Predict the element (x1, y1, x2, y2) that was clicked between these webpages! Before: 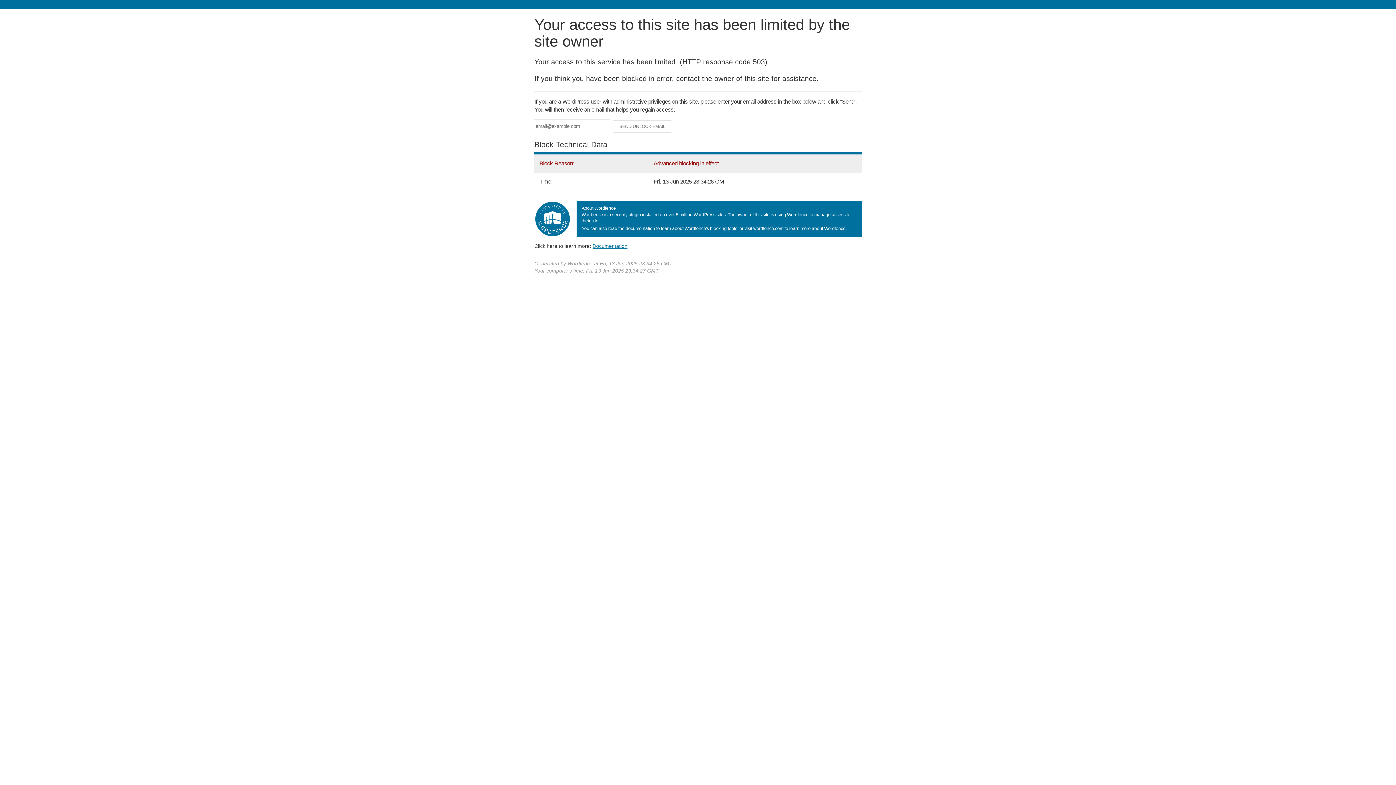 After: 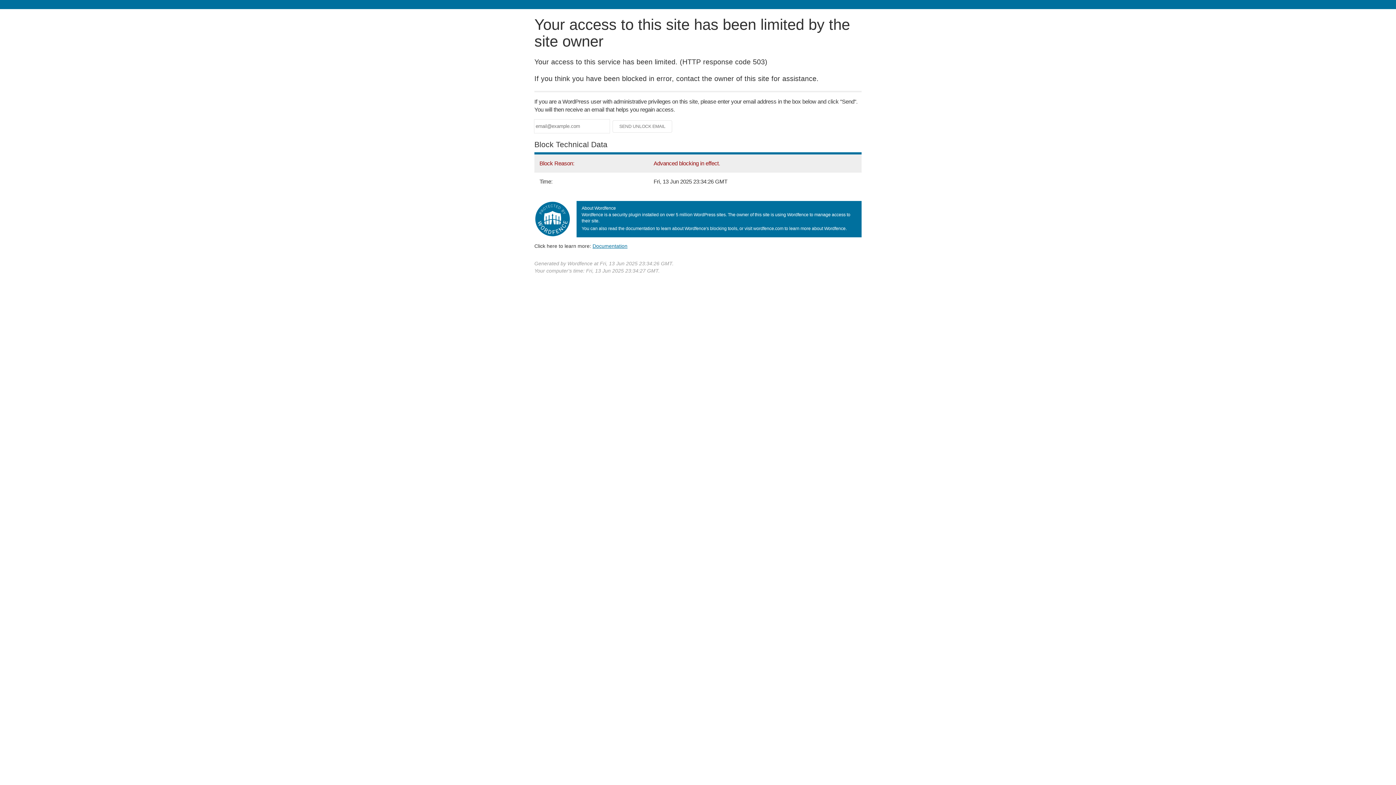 Action: bbox: (592, 243, 627, 248) label: Documentation